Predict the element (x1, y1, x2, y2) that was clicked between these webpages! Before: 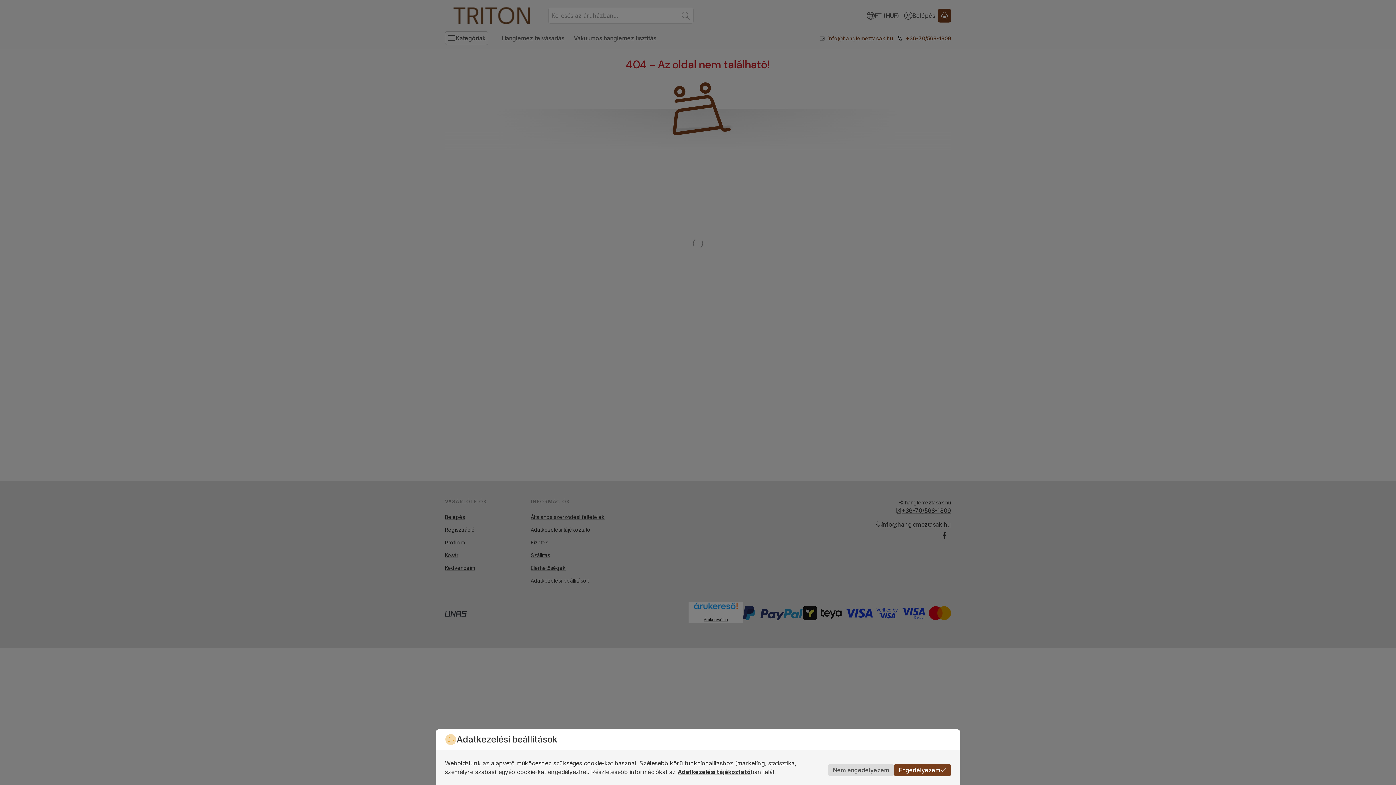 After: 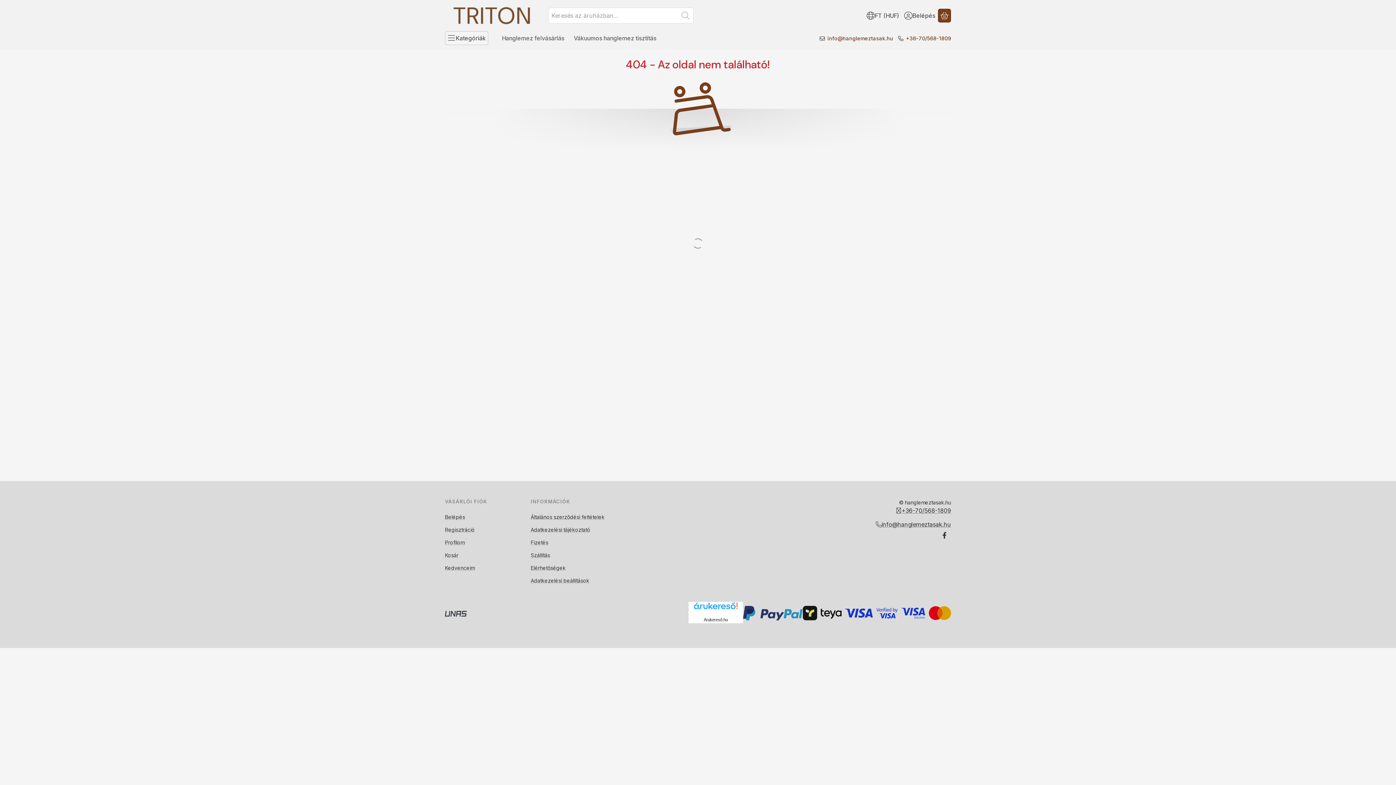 Action: bbox: (894, 764, 951, 776) label: Engedélyezem